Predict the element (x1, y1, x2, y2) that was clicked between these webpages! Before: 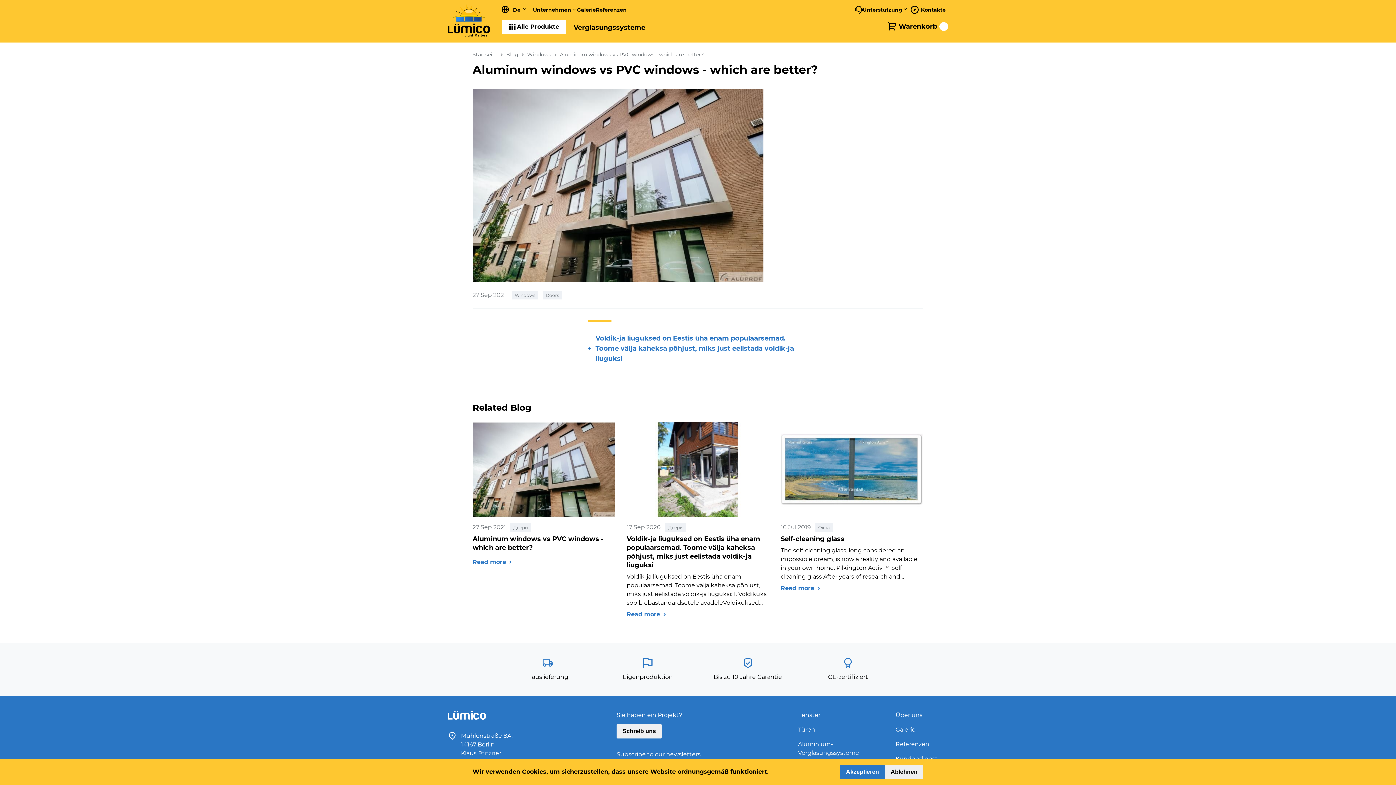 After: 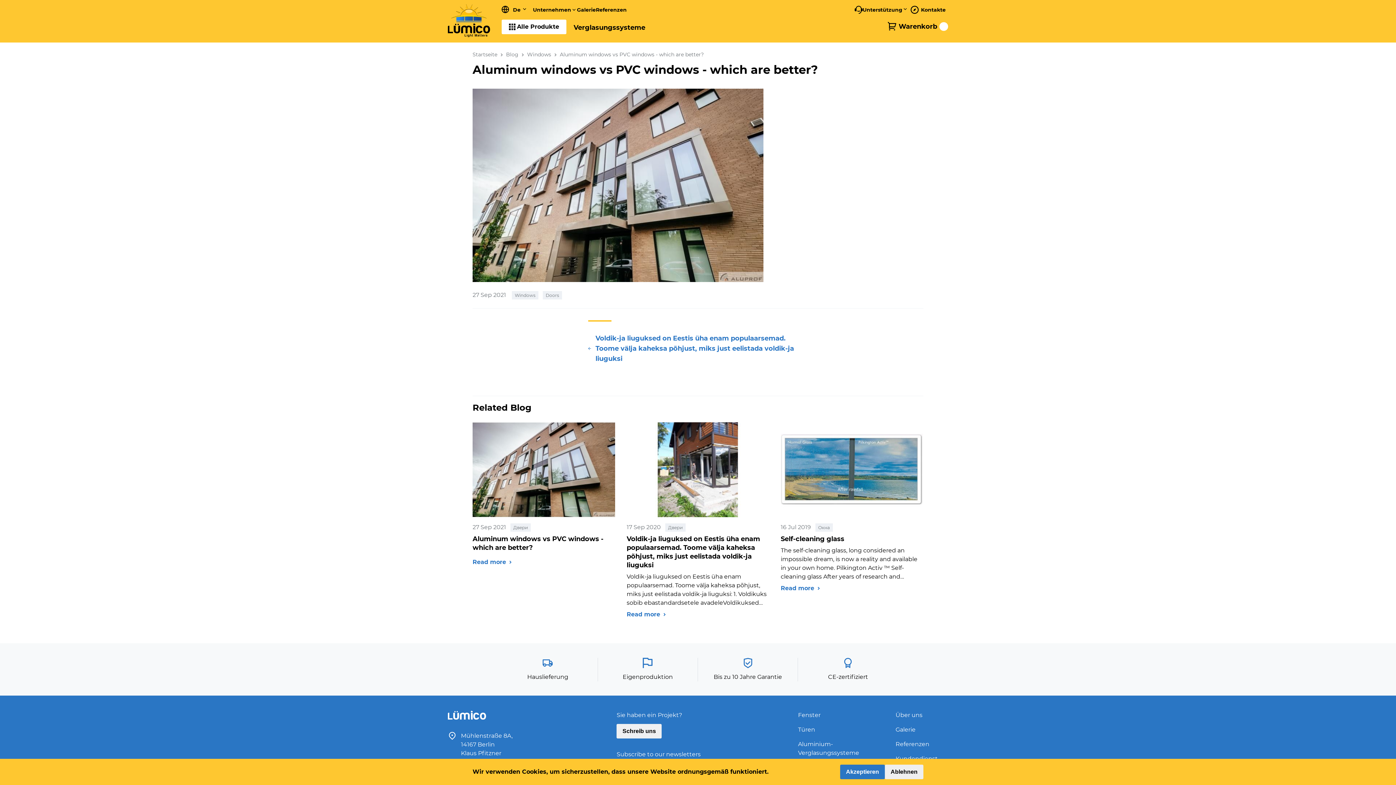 Action: bbox: (560, 50, 704, 58) label: Aluminum windows vs PVC windows - which are better?